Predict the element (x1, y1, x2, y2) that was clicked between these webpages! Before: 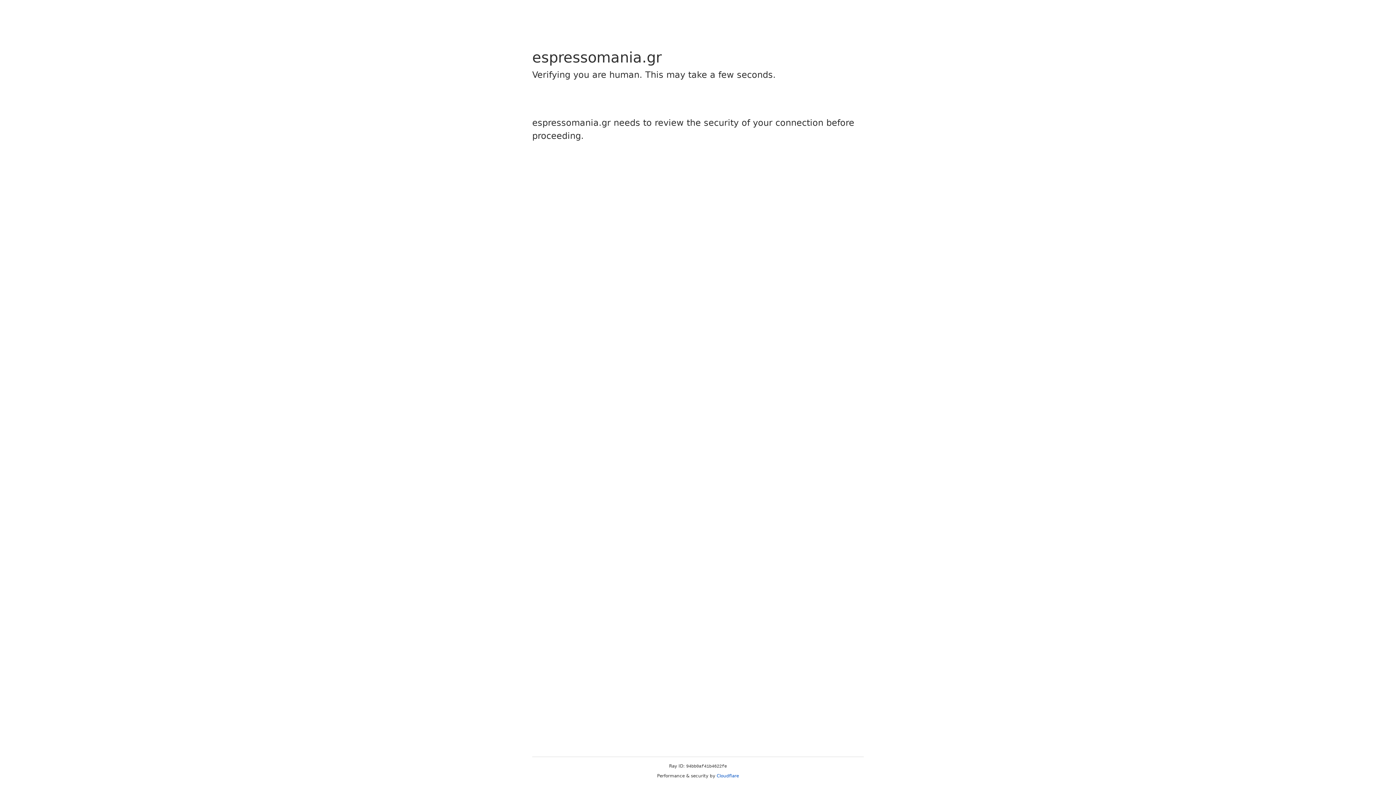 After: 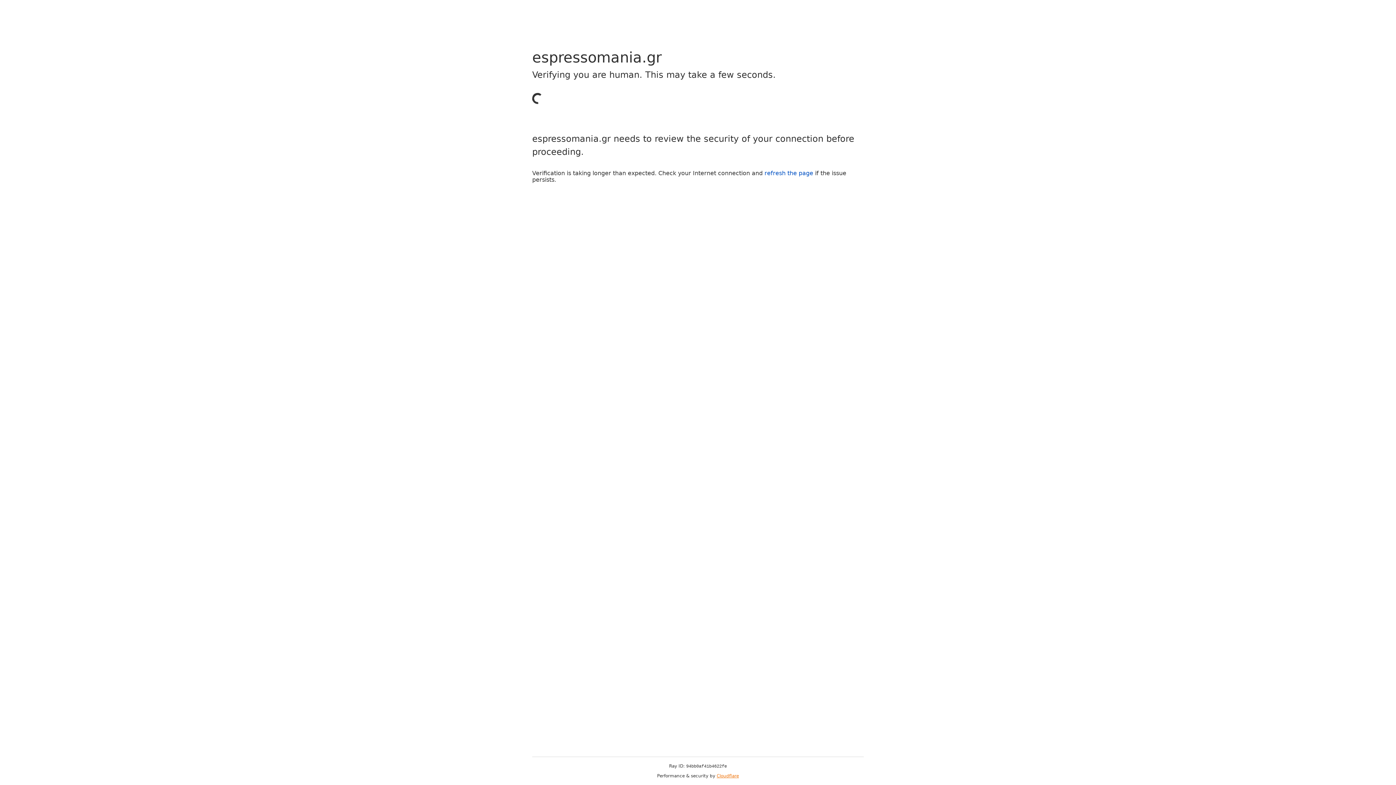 Action: bbox: (716, 773, 739, 778) label: Cloudflare